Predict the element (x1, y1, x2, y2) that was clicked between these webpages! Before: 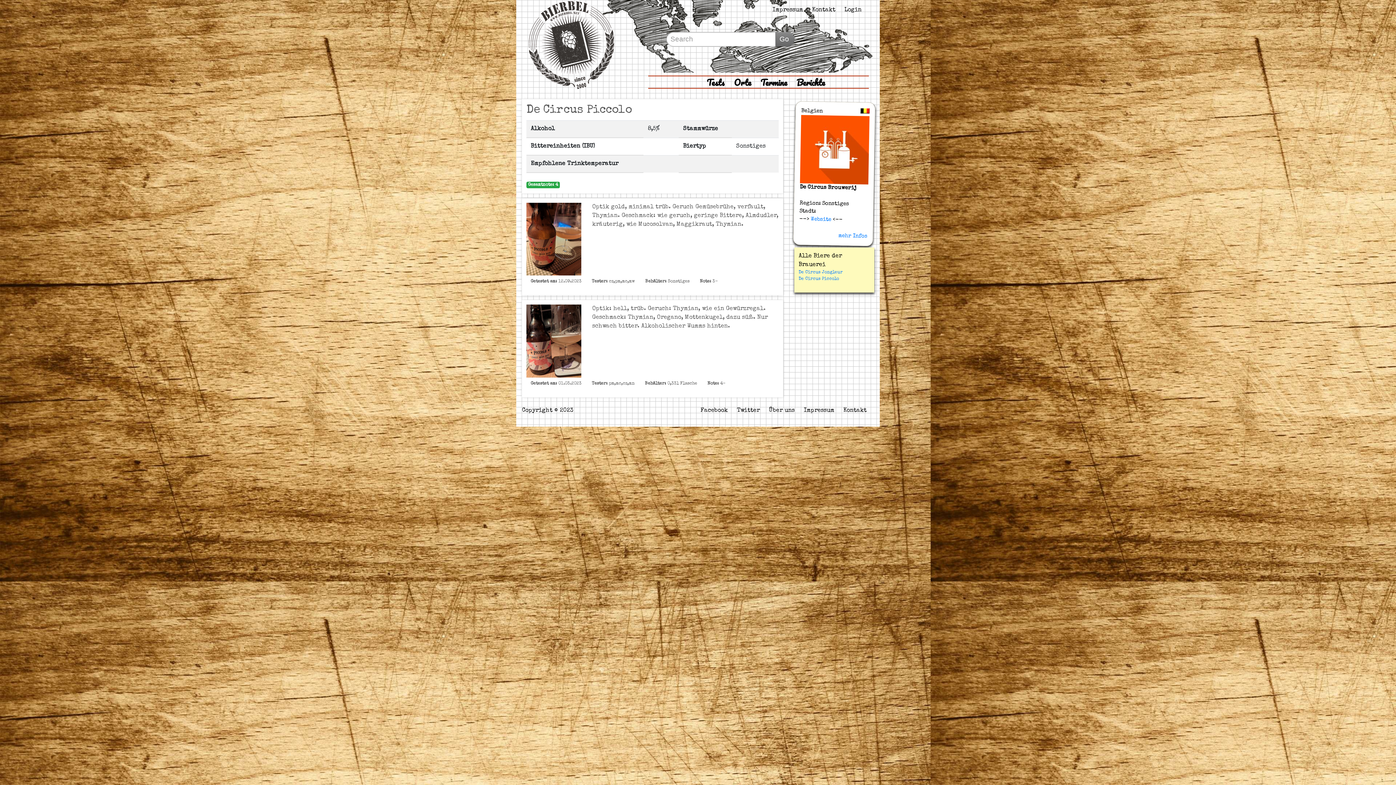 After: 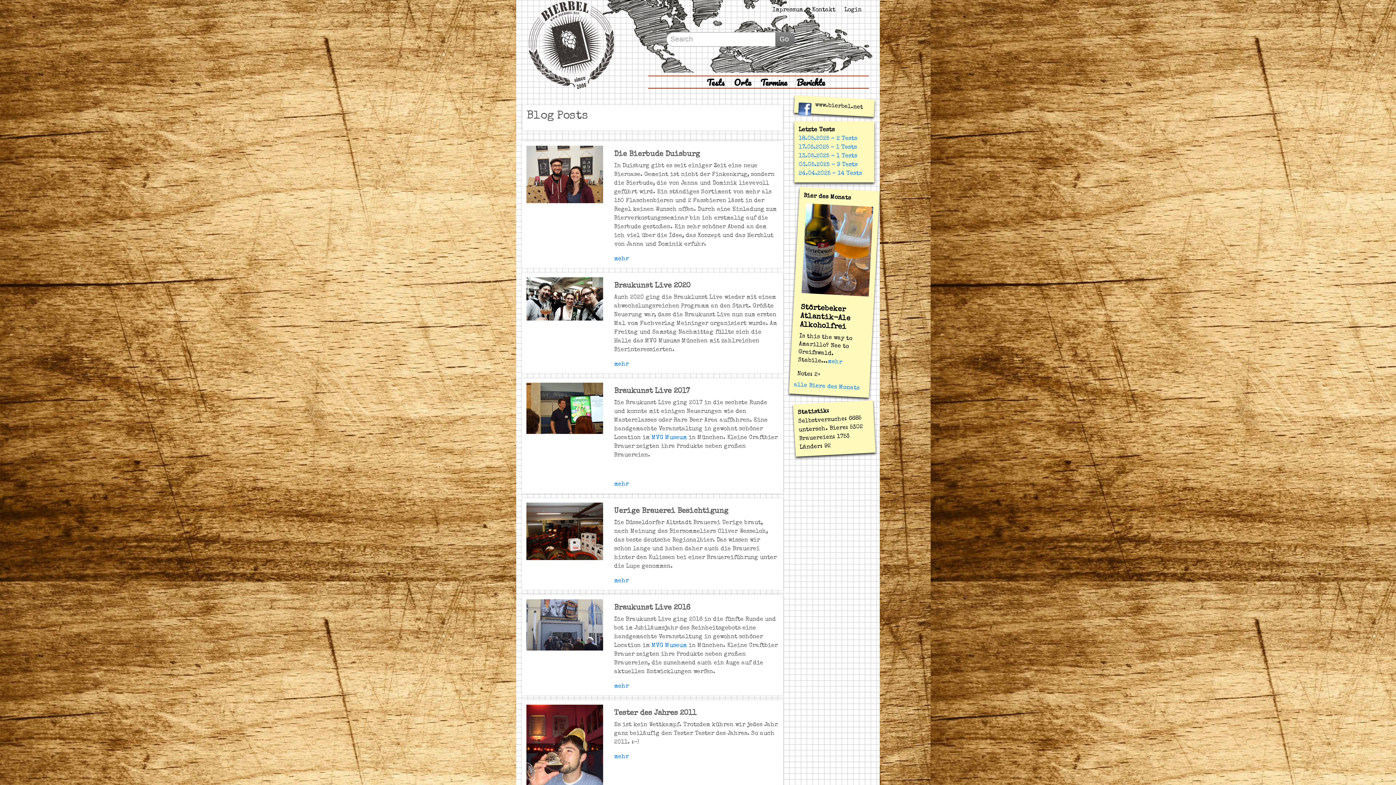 Action: bbox: (793, 75, 828, 89) label: Berichte